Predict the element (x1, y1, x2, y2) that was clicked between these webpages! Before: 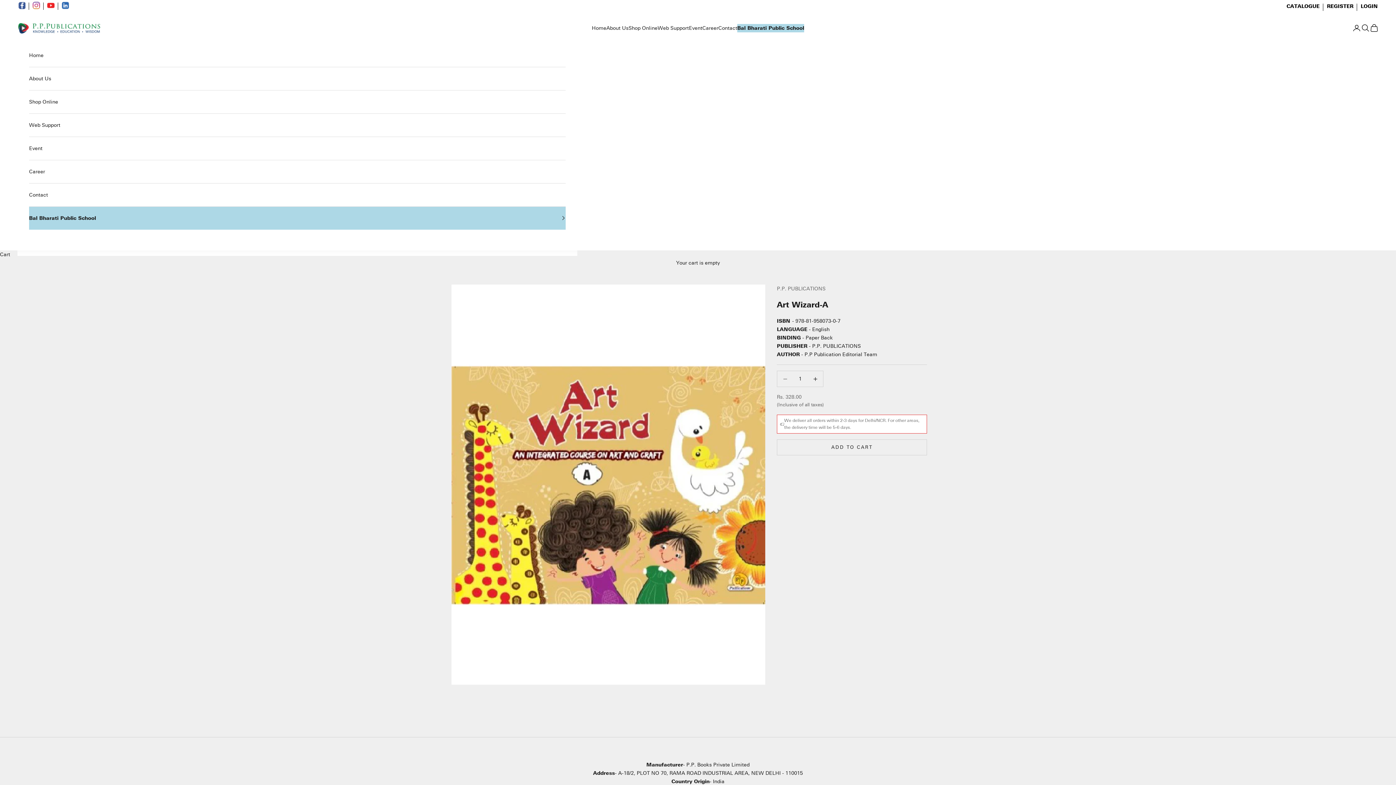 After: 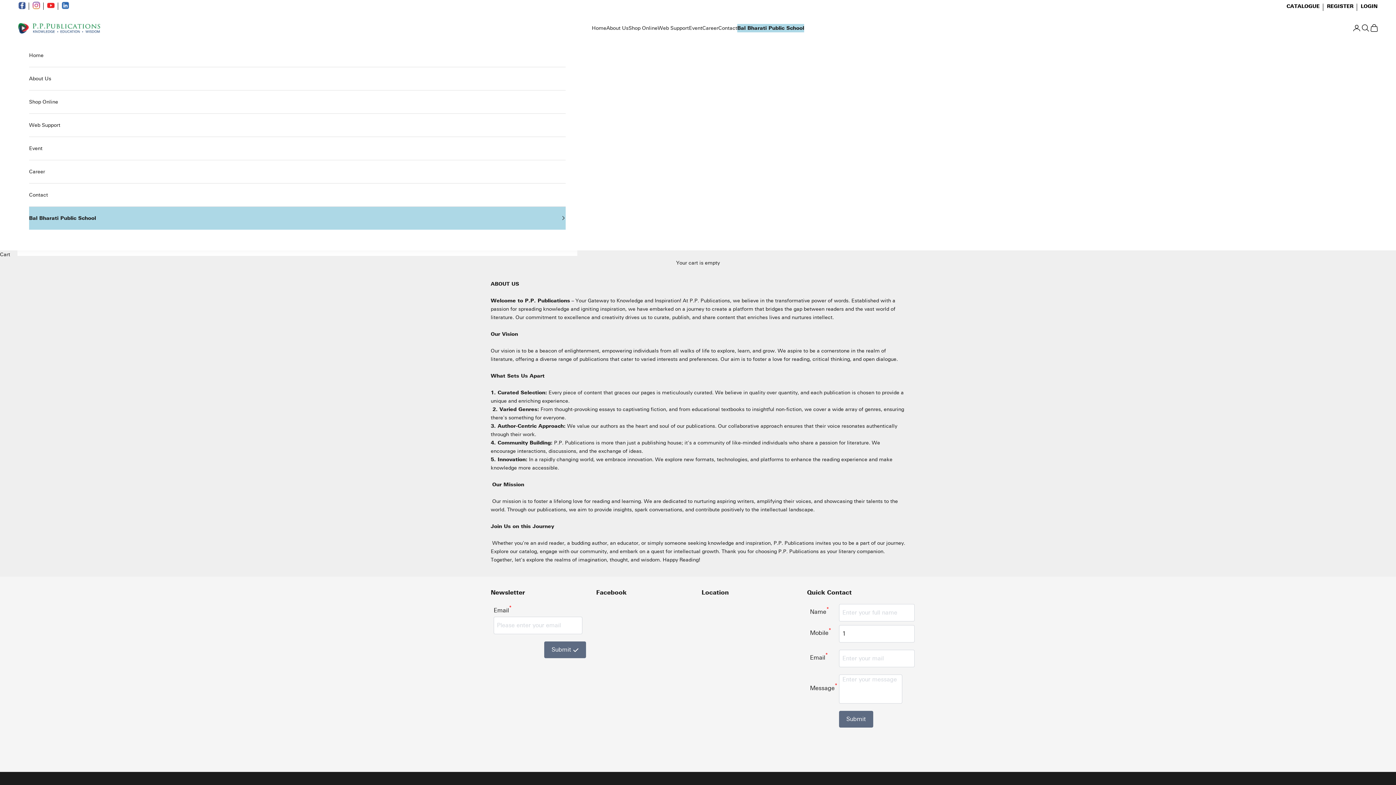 Action: label: About Us bbox: (29, 67, 565, 90)